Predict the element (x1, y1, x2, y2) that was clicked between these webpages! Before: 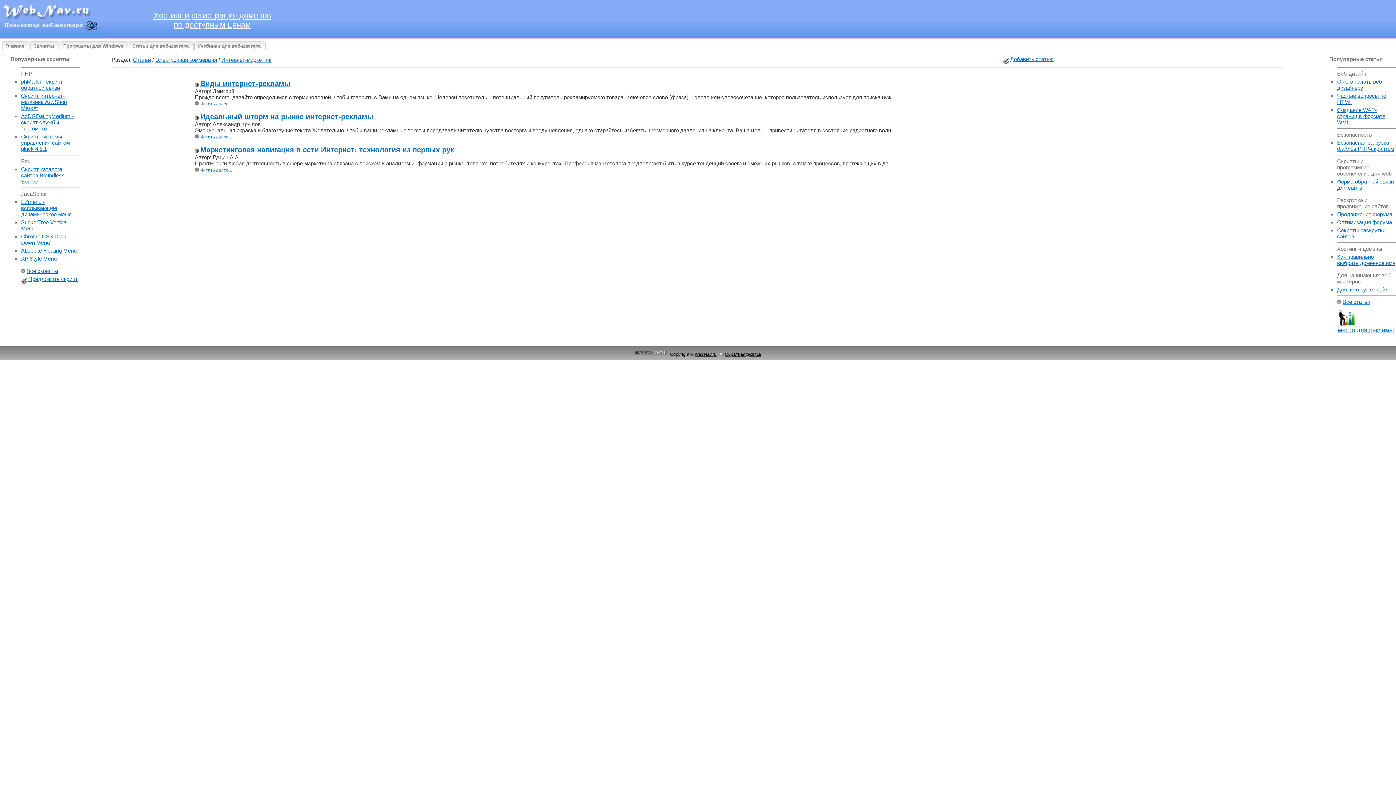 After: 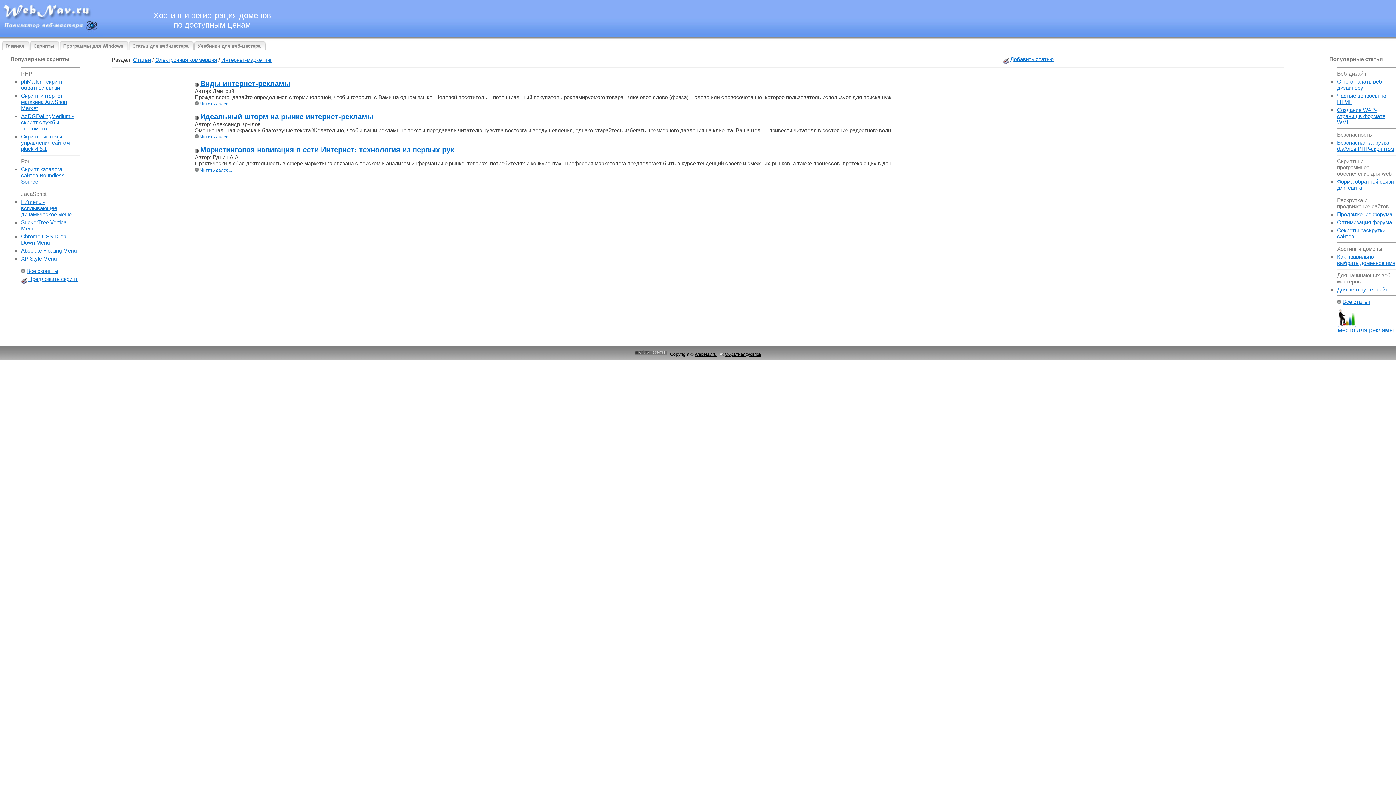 Action: label: Хостинг и регистрация доменов
по доступным ценам bbox: (153, 10, 271, 29)